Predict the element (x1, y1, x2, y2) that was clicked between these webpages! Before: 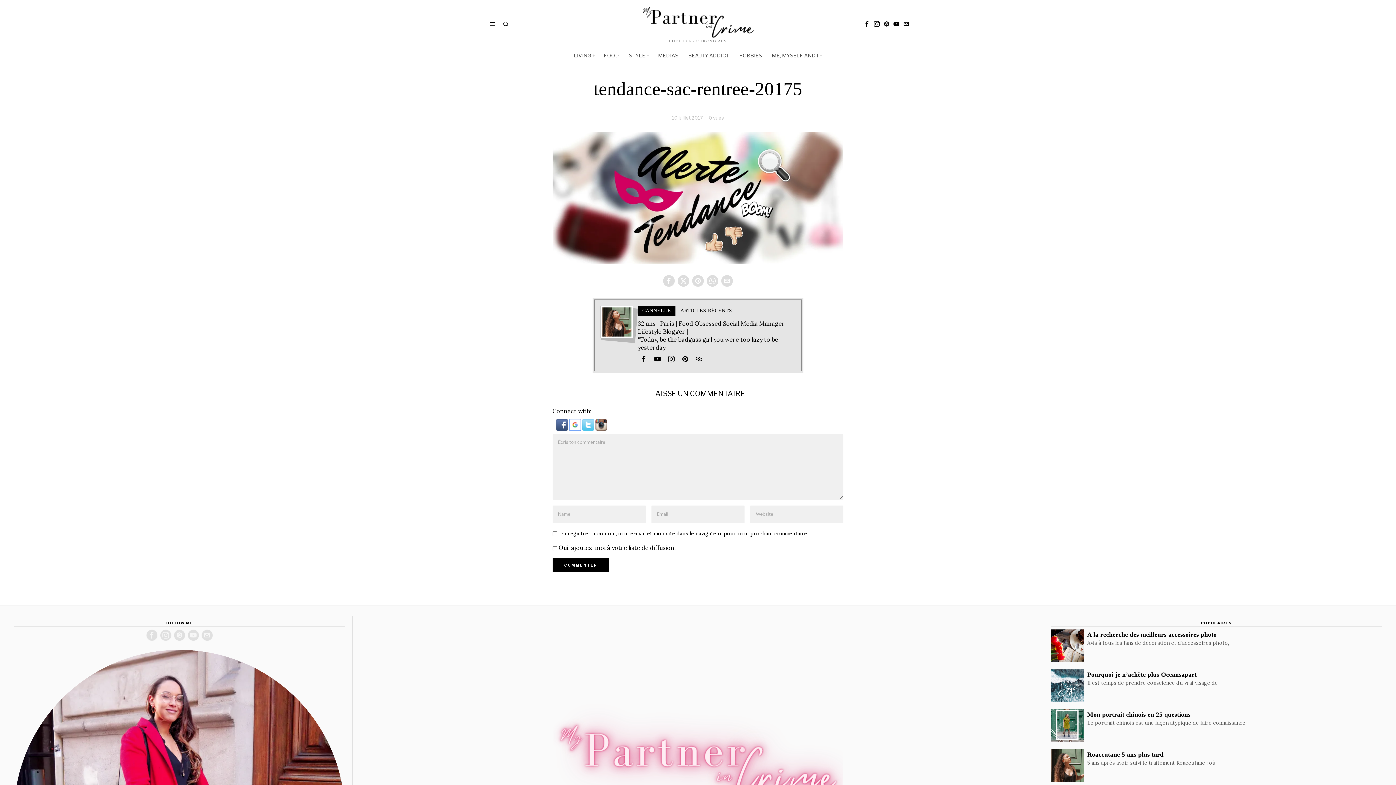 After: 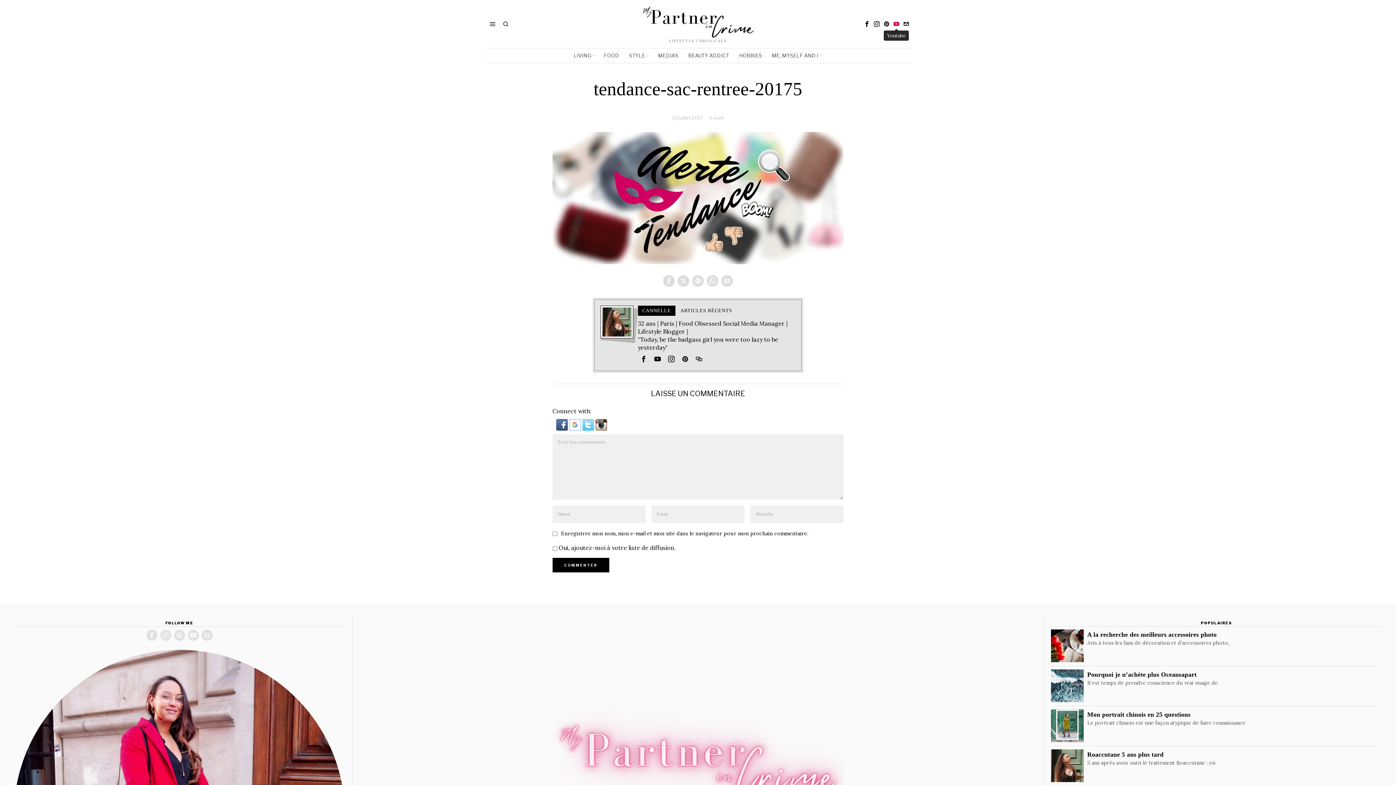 Action: bbox: (892, 19, 901, 28) label: Youtube